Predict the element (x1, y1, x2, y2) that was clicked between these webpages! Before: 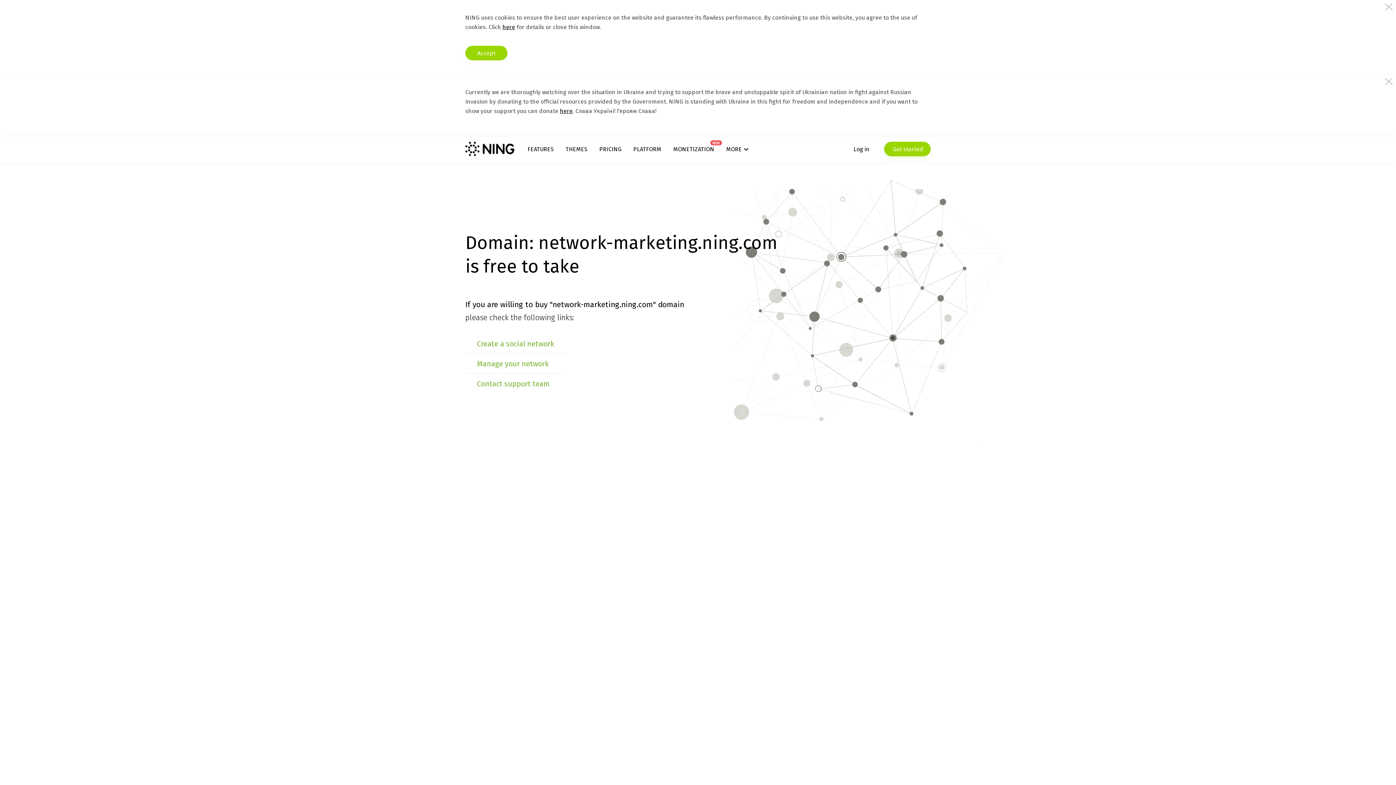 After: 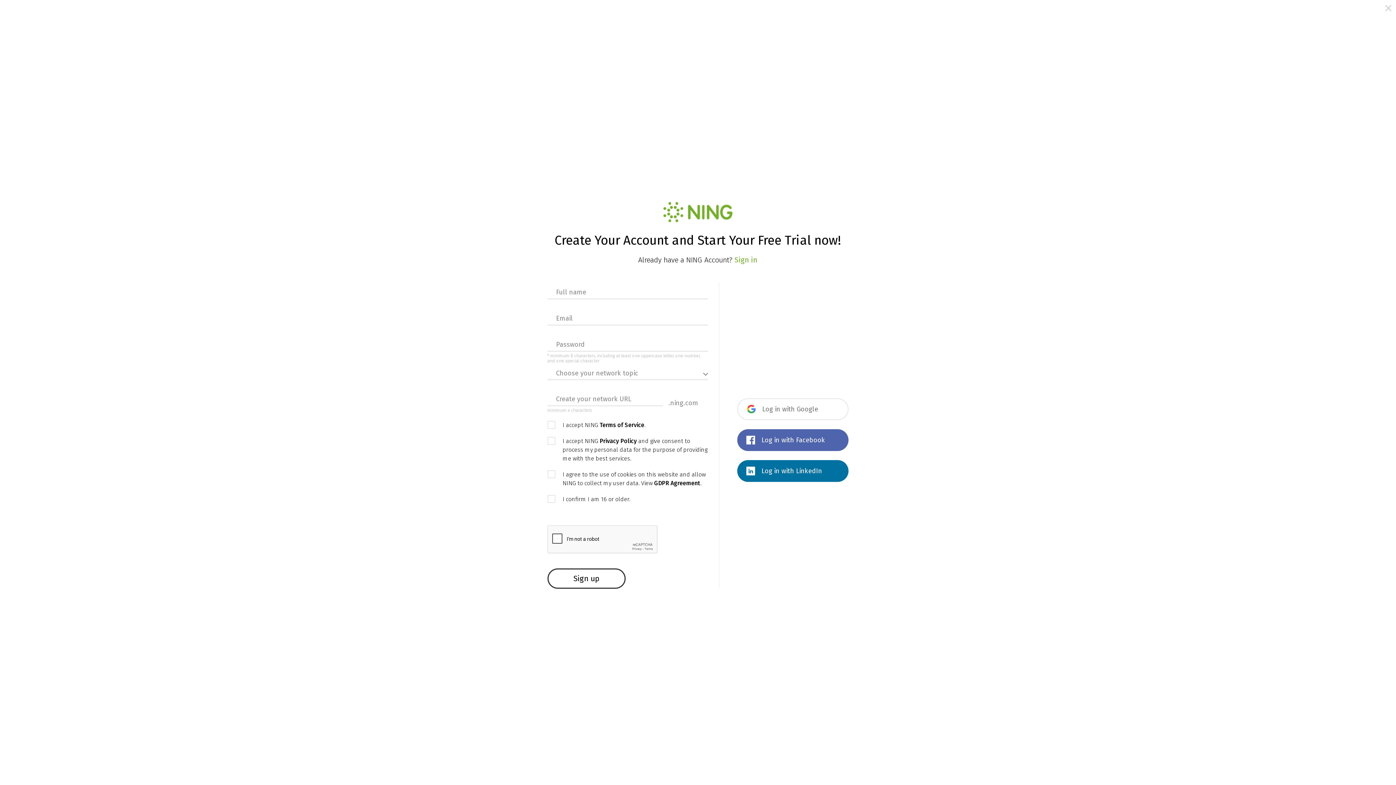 Action: label: Create a social network bbox: (477, 339, 554, 348)